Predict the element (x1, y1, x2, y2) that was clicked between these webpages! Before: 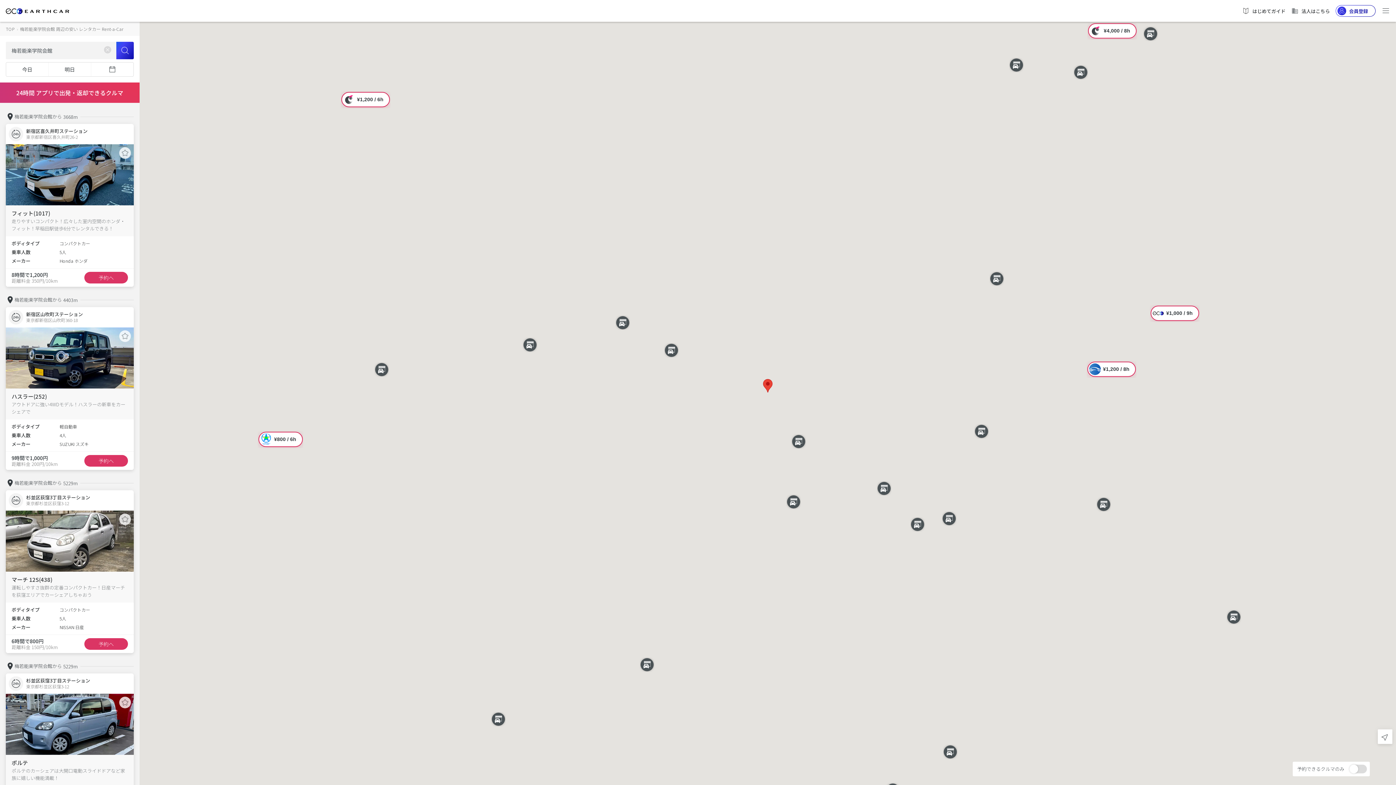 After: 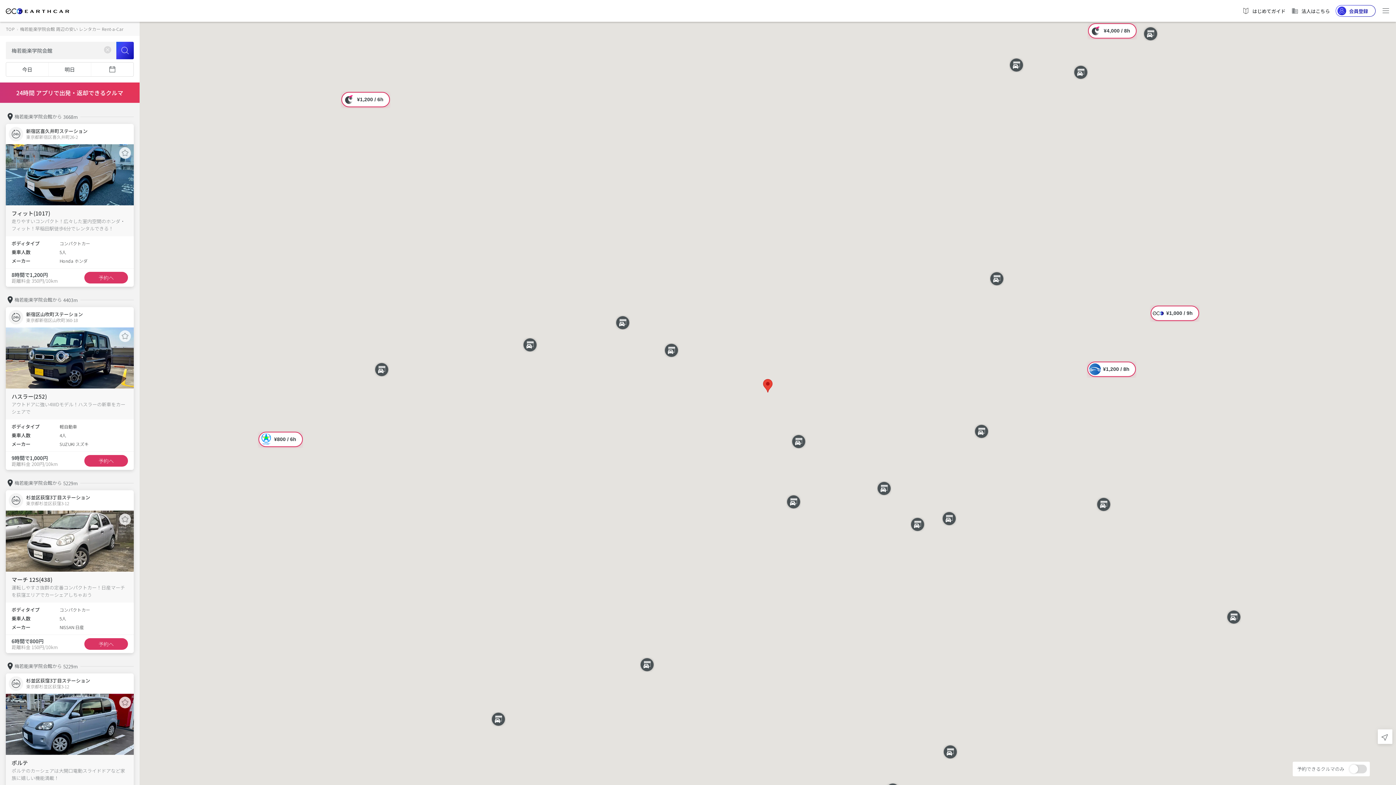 Action: label: 梅若能楽学院会館 周辺の安い レンタカー Rent-a-Car bbox: (20, 25, 123, 32)